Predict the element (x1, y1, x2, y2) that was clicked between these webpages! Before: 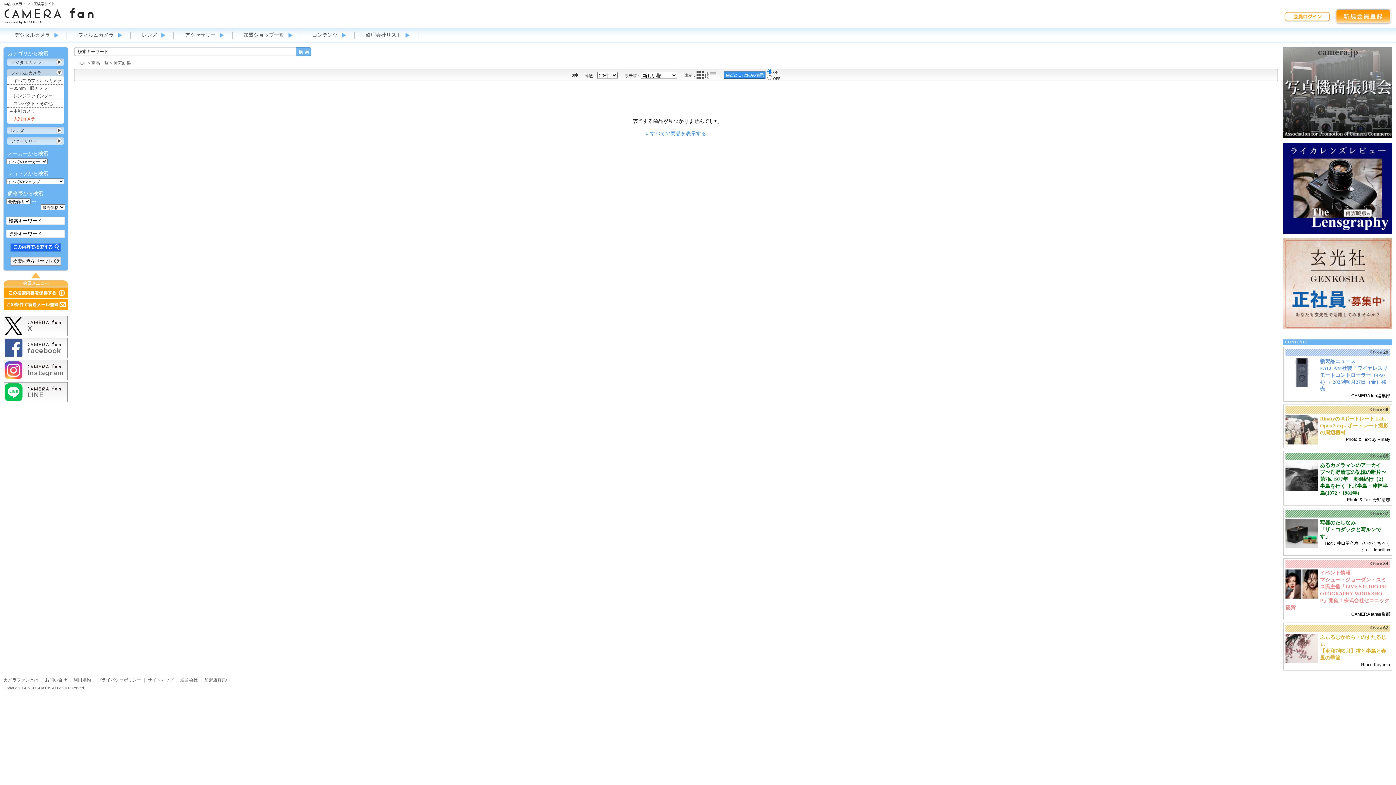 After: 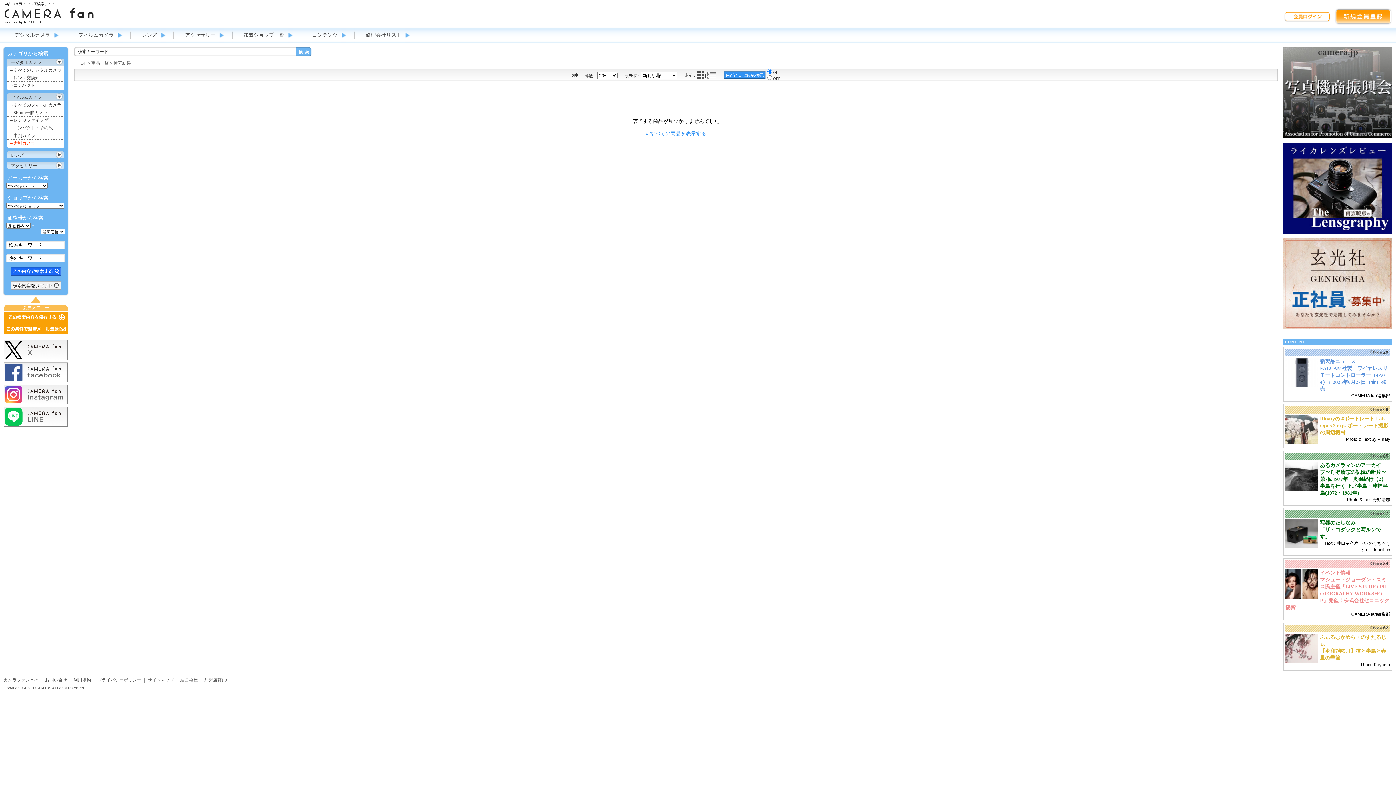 Action: bbox: (54, 57, 64, 66) label: カテゴリ表示切替